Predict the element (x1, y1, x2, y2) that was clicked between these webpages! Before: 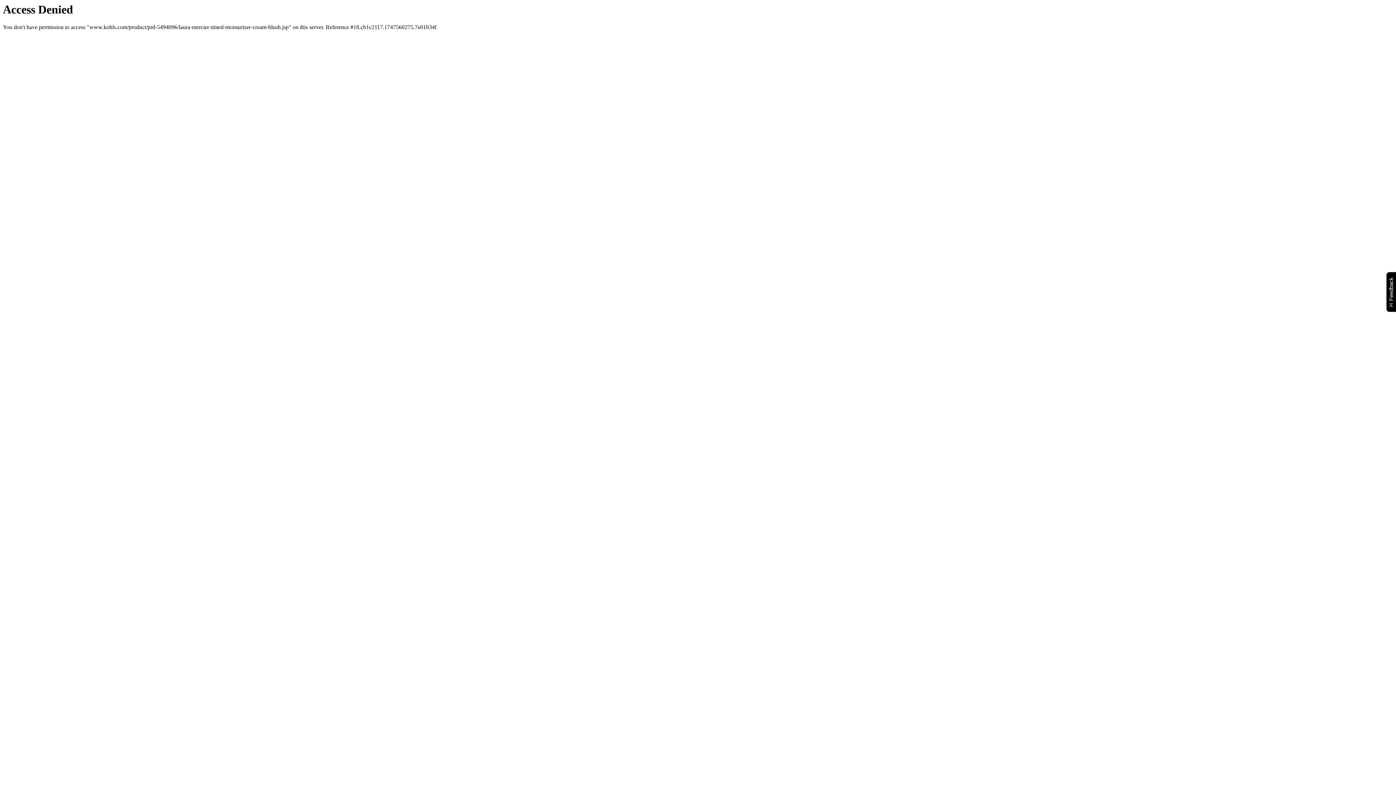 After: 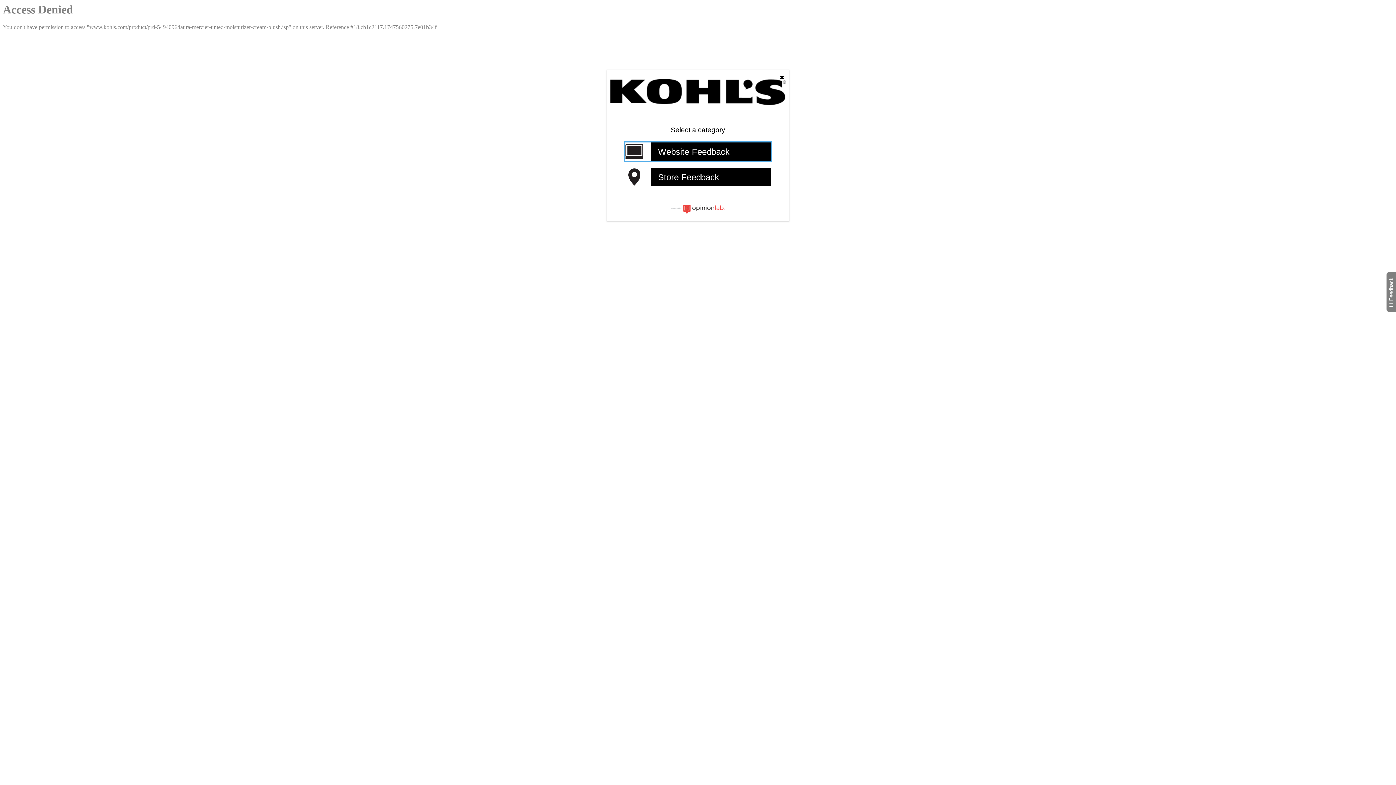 Action: bbox: (1386, 271, 1399, 312) label: Feedback
Will open a new window